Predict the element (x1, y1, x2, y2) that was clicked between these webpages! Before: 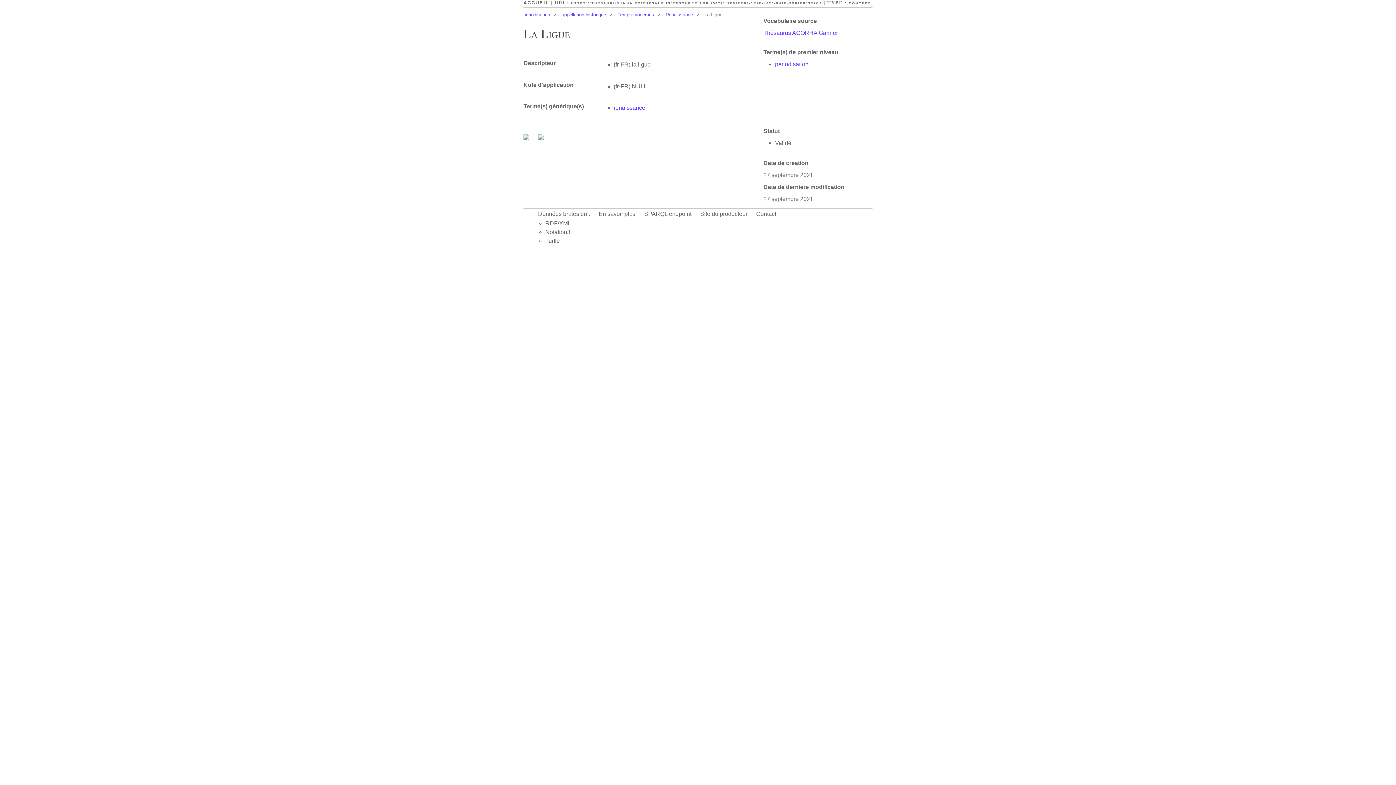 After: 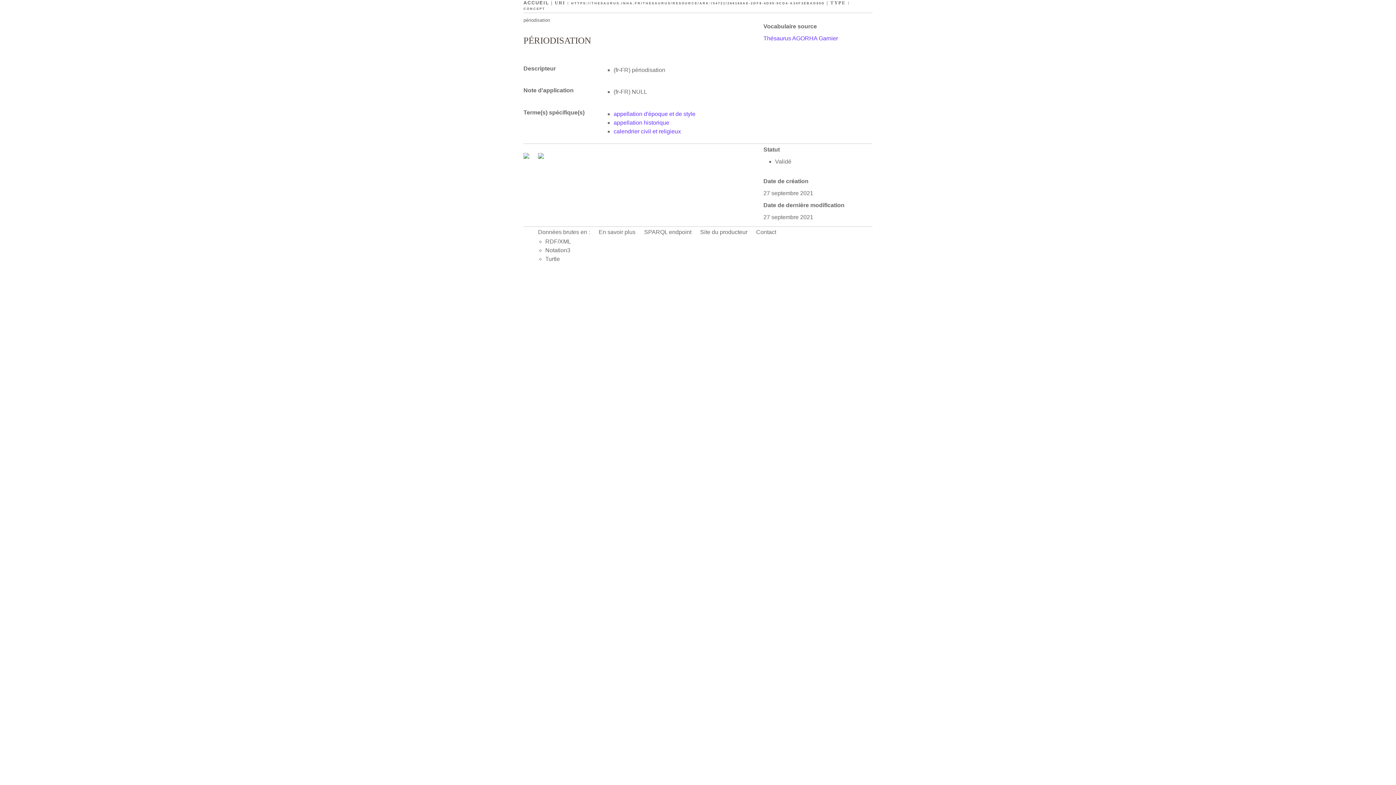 Action: bbox: (523, 12, 553, 17) label: périodisation